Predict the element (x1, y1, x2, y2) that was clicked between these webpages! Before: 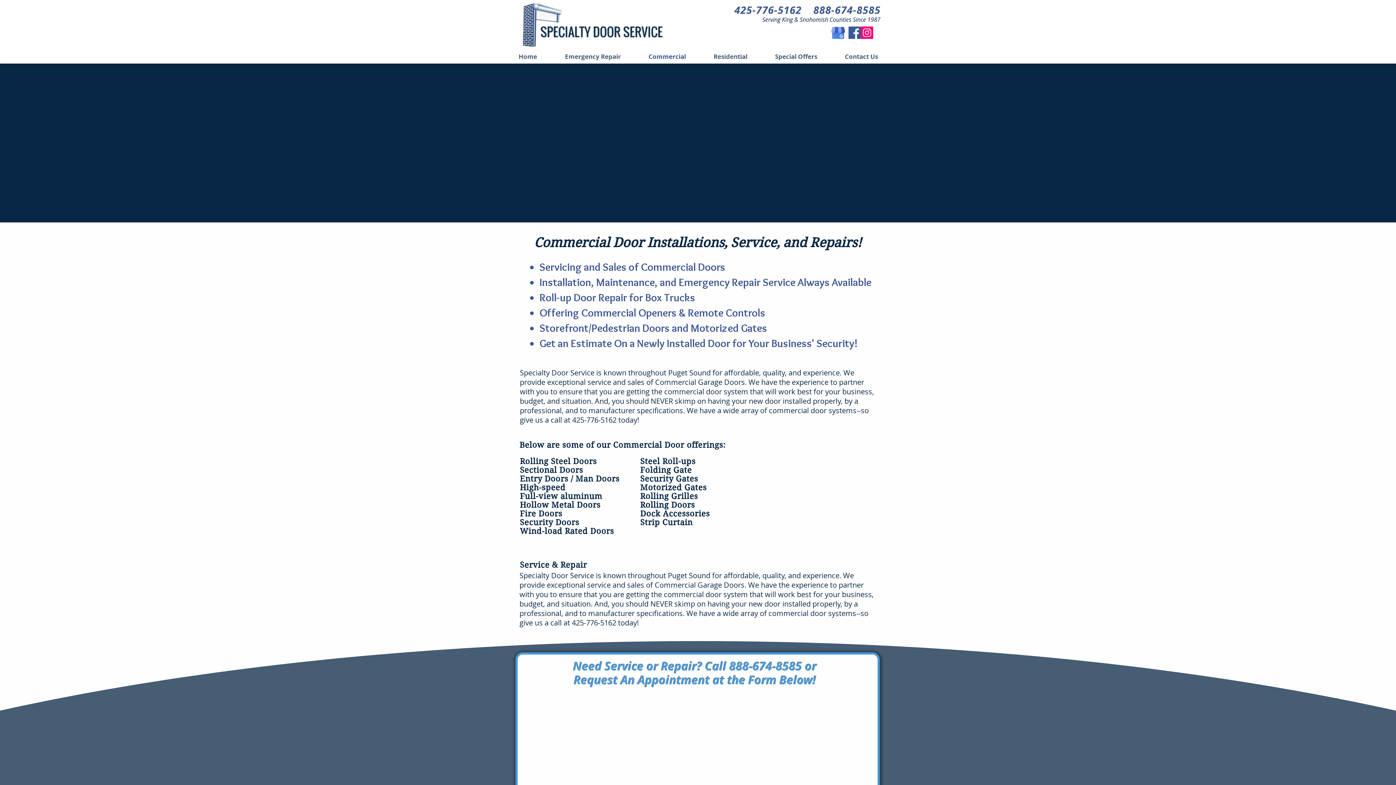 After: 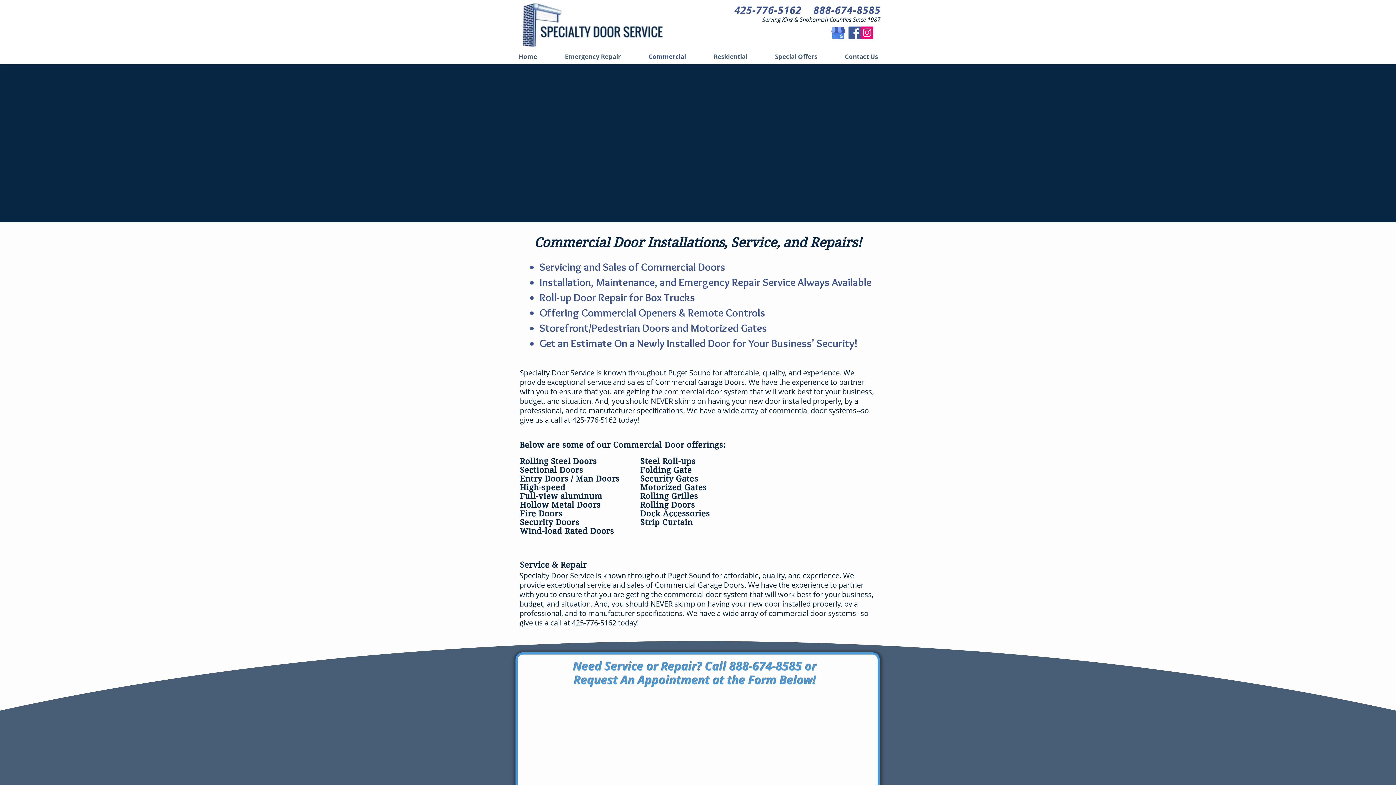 Action: label: Commercial Garage Doors bbox: (668, 69, 875, 91)